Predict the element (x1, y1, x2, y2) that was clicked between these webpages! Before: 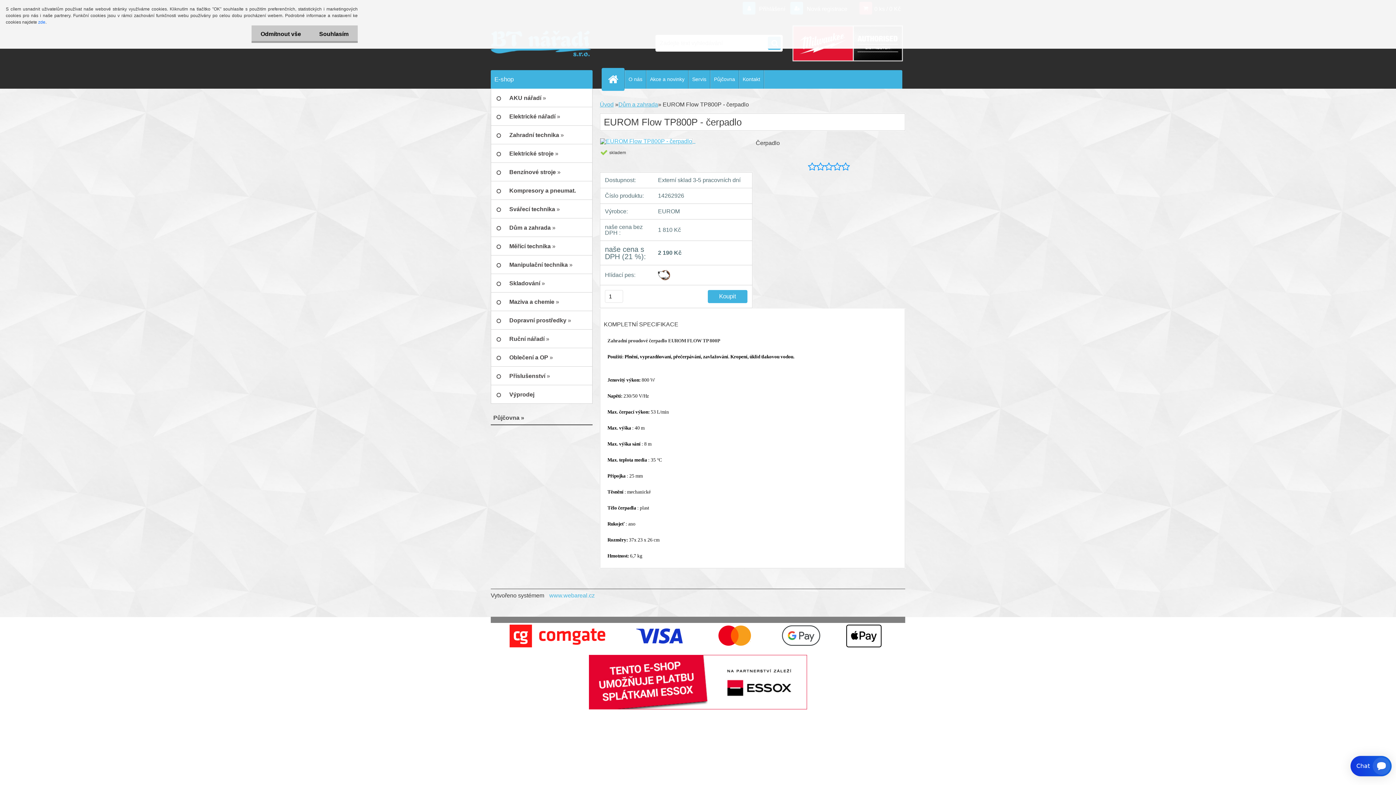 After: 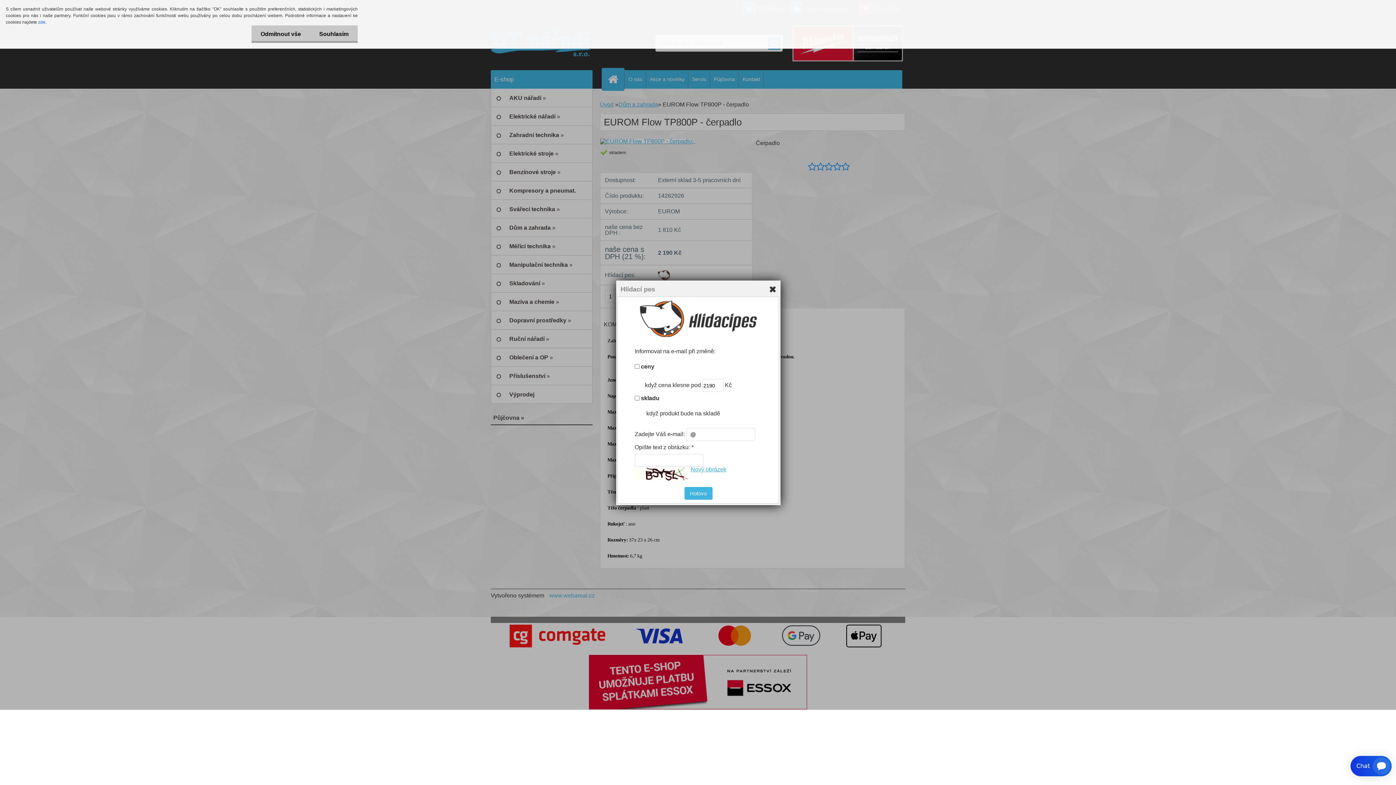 Action: bbox: (658, 269, 670, 276)